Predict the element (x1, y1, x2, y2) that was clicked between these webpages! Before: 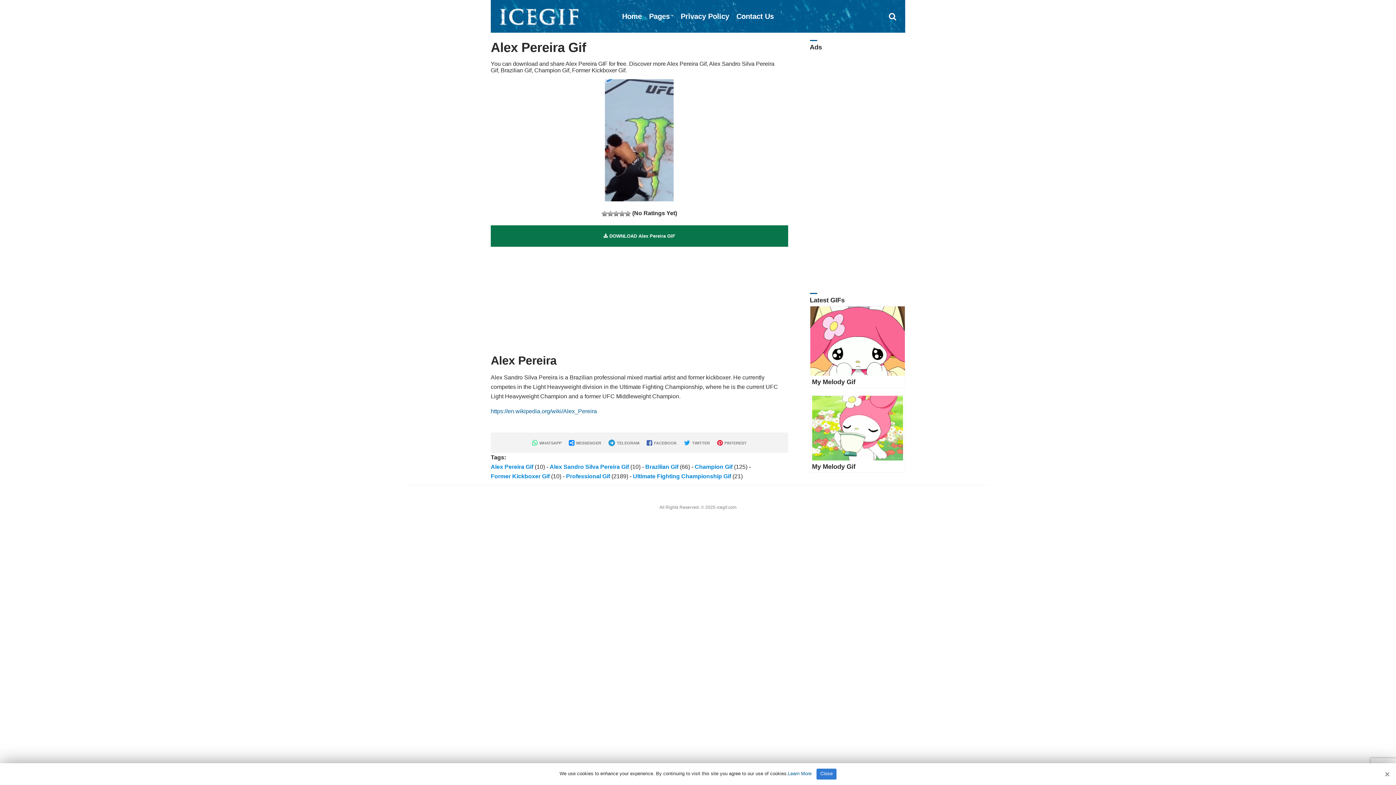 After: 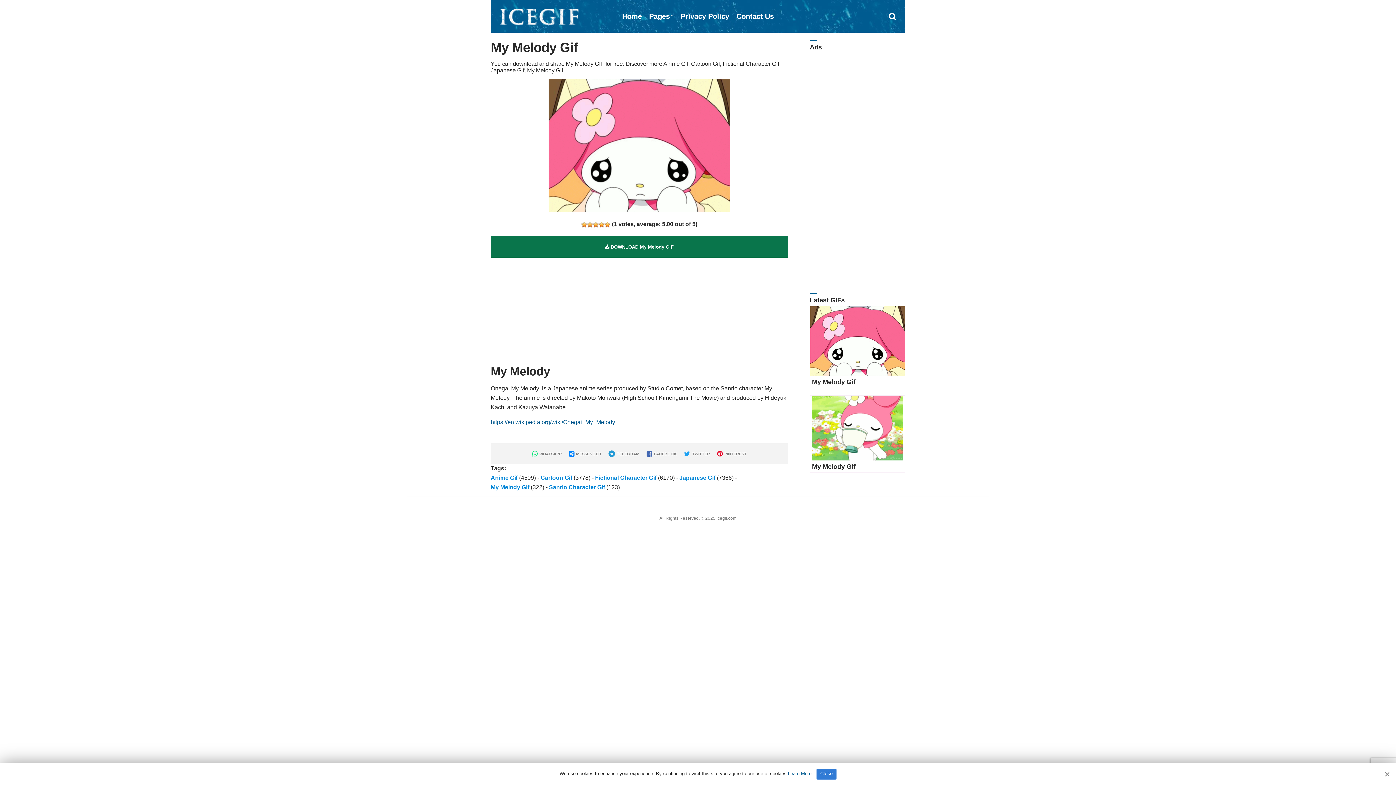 Action: bbox: (810, 337, 905, 343)